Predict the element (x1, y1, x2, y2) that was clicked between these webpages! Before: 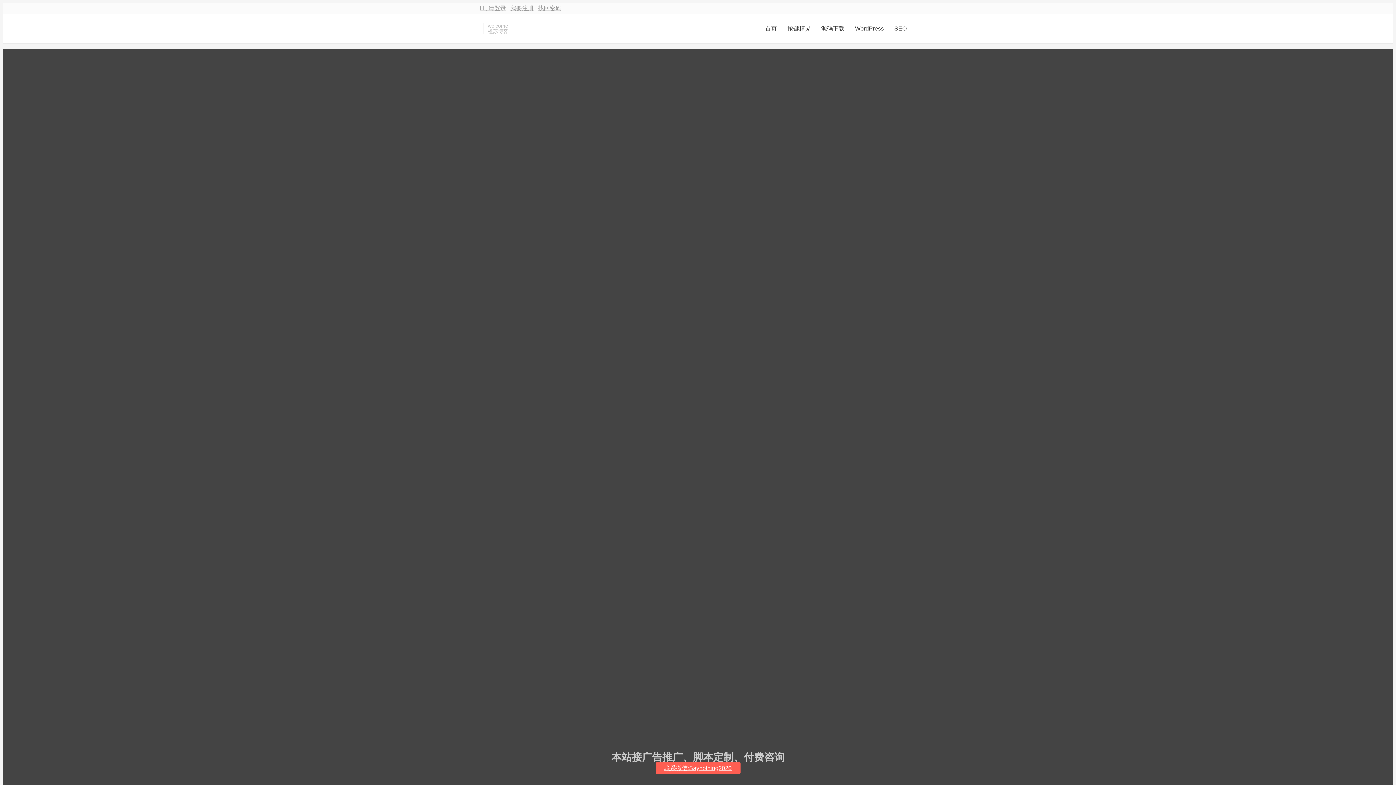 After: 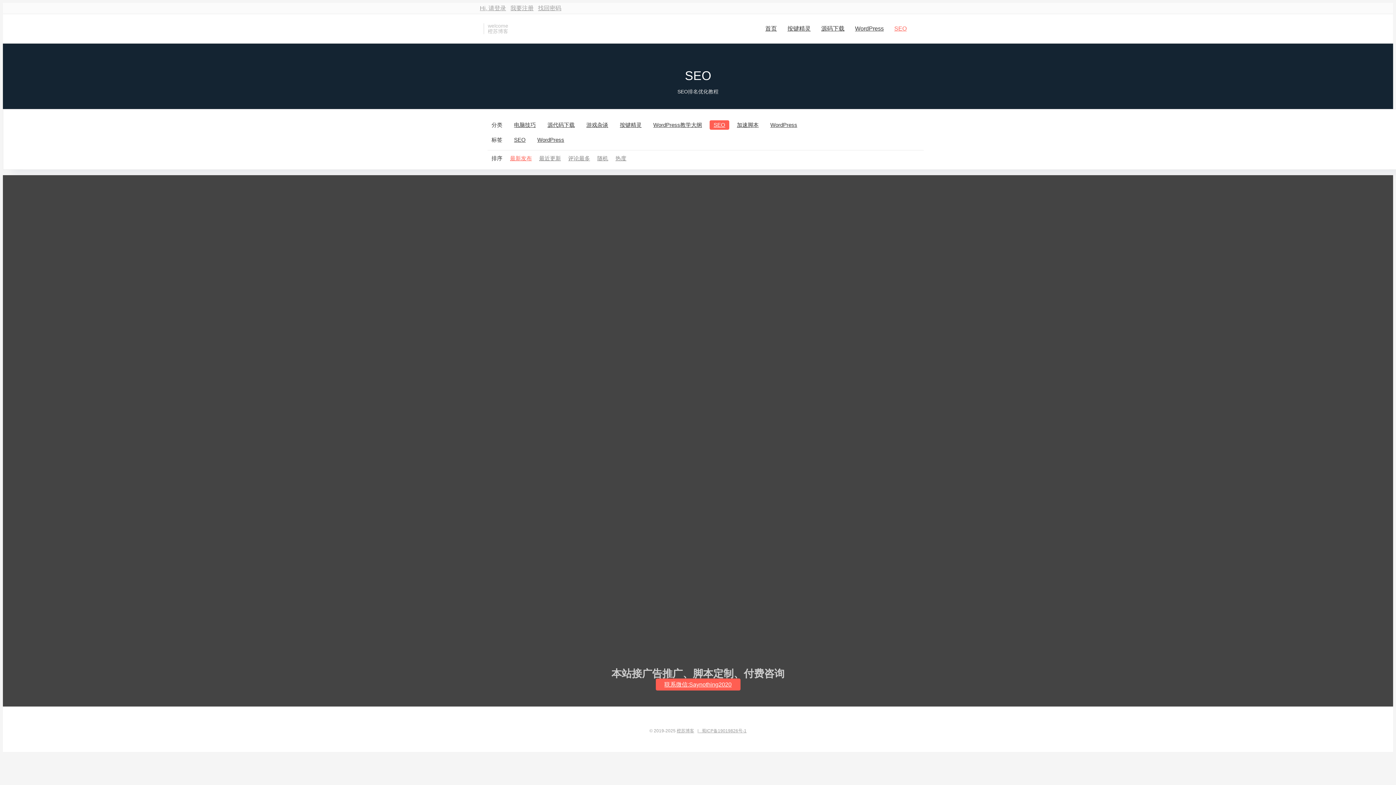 Action: bbox: (888, 14, 911, 43) label: SEO